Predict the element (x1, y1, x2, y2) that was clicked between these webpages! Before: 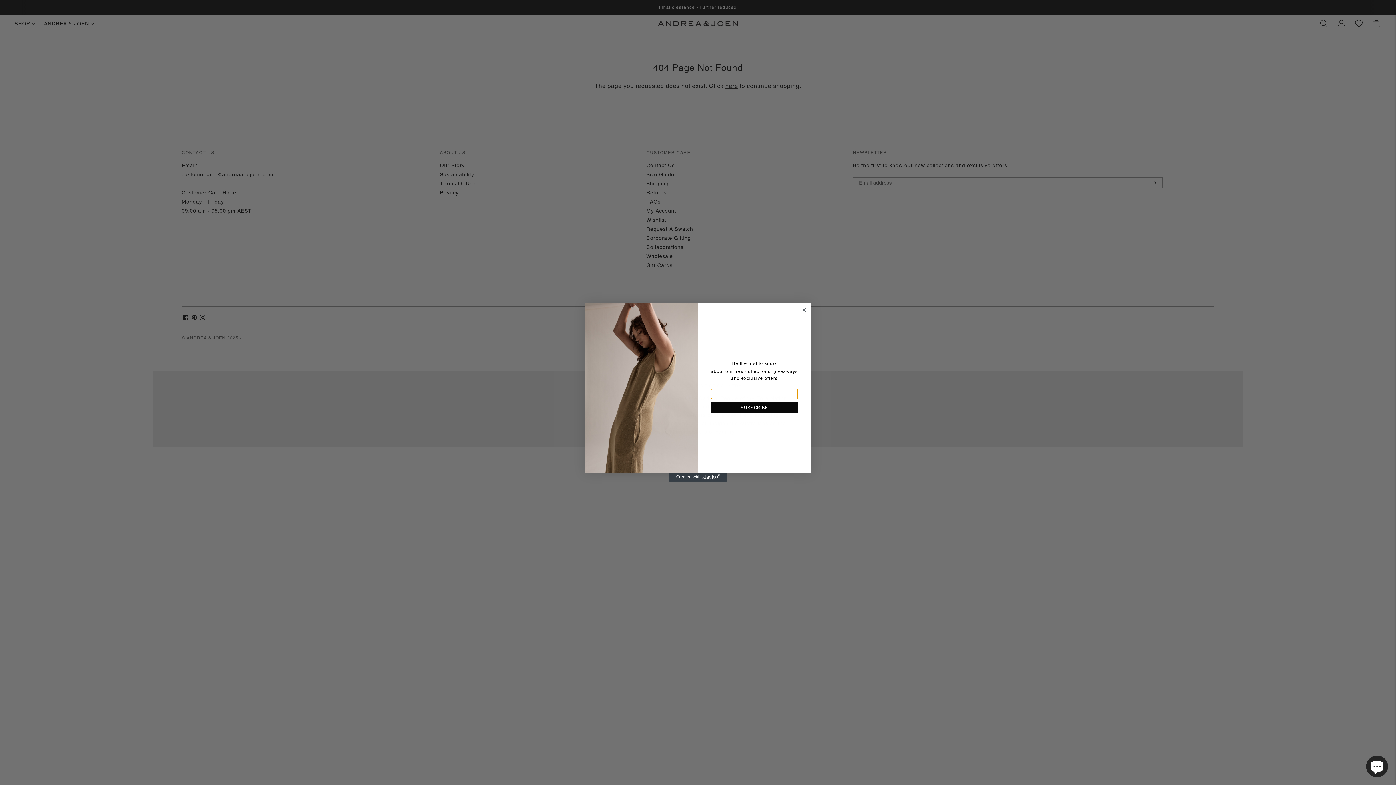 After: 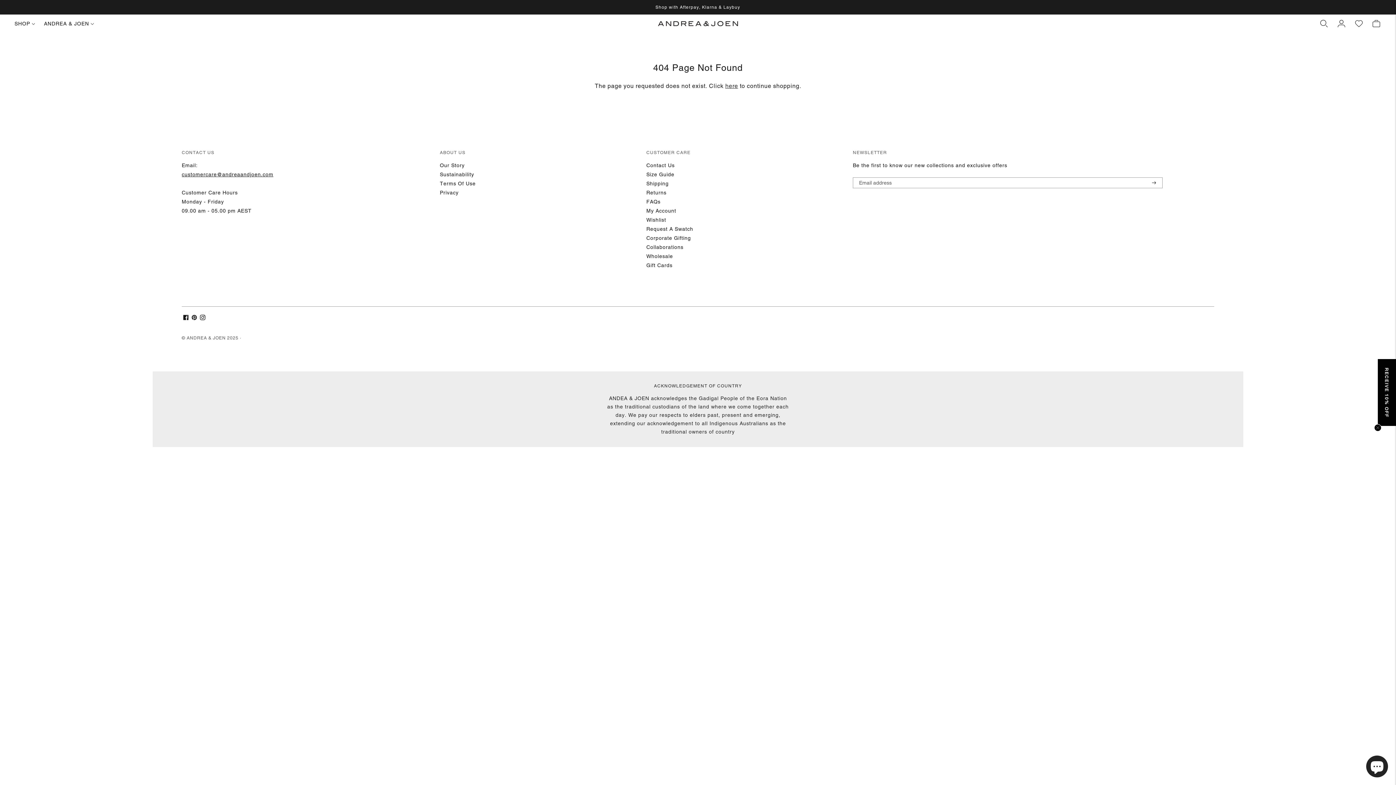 Action: bbox: (800, 306, 808, 313) label: Close dialog